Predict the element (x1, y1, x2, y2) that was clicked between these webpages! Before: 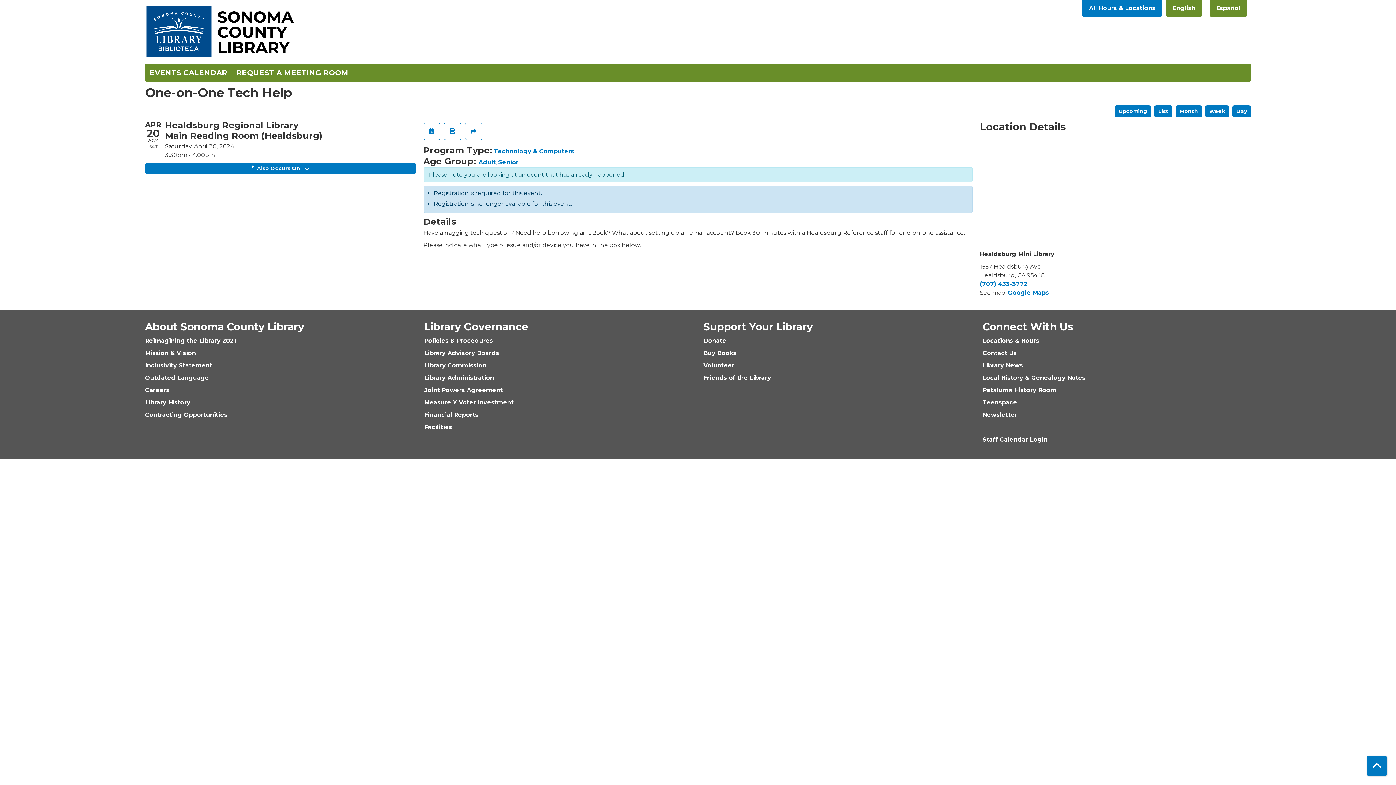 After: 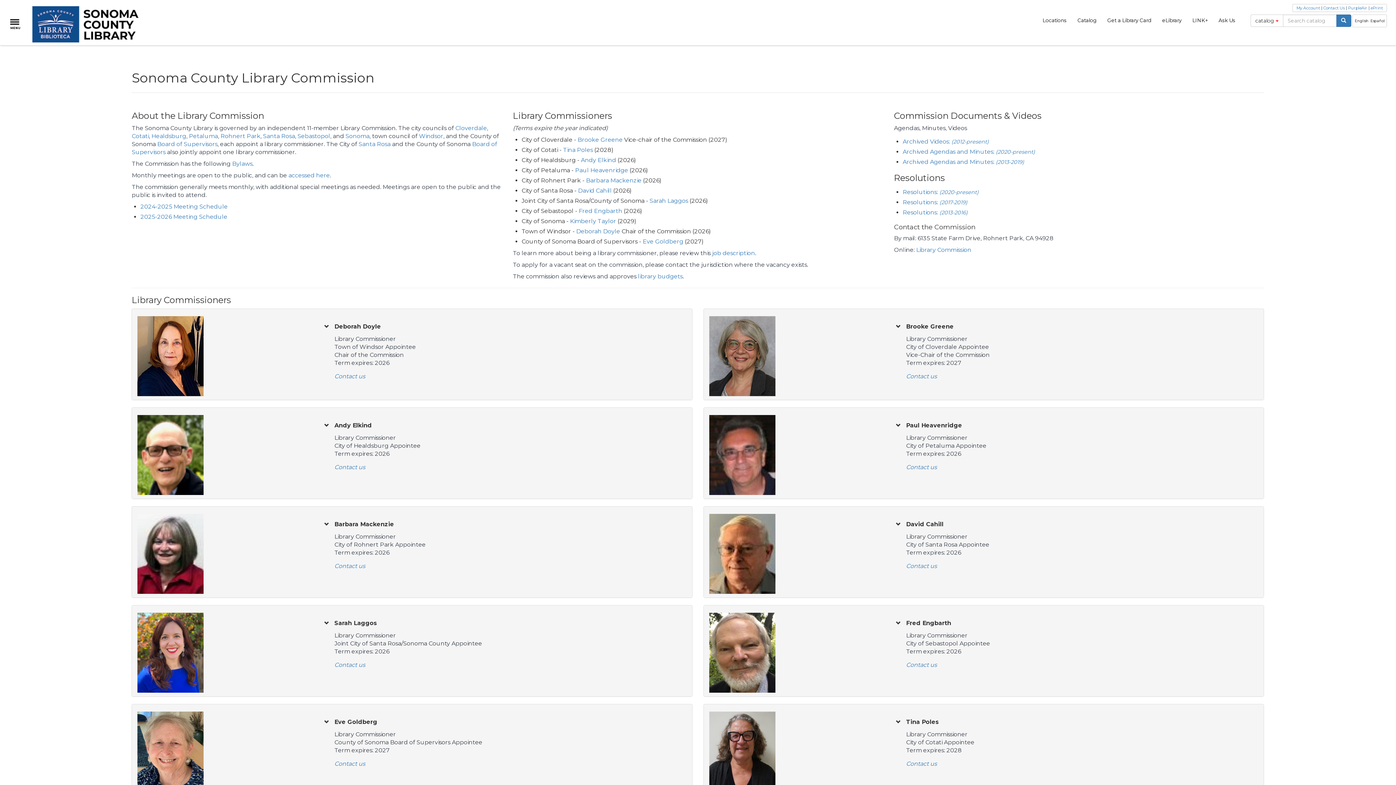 Action: label: Library Commission bbox: (424, 362, 486, 369)